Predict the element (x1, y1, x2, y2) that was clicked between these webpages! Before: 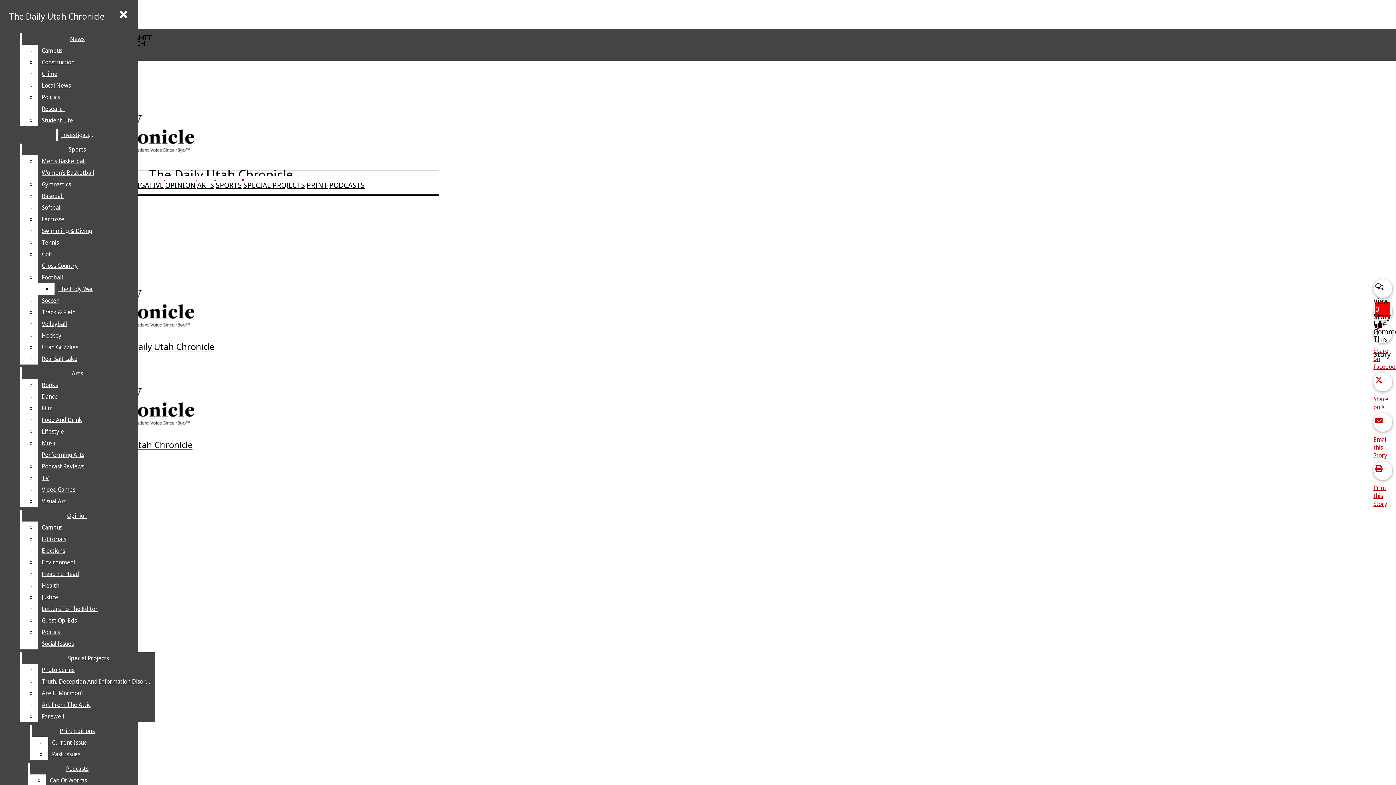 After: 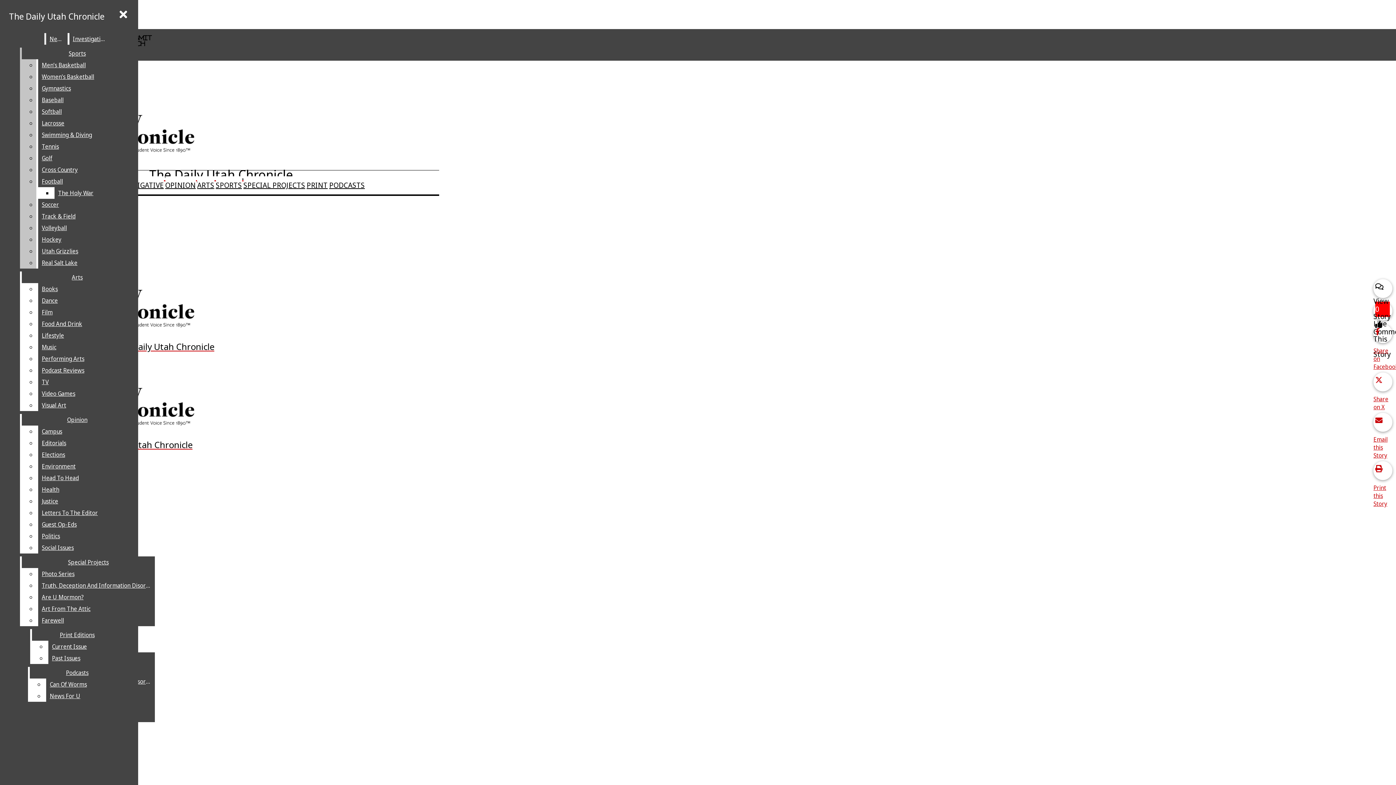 Action: bbox: (38, 114, 132, 126) label: Student Life